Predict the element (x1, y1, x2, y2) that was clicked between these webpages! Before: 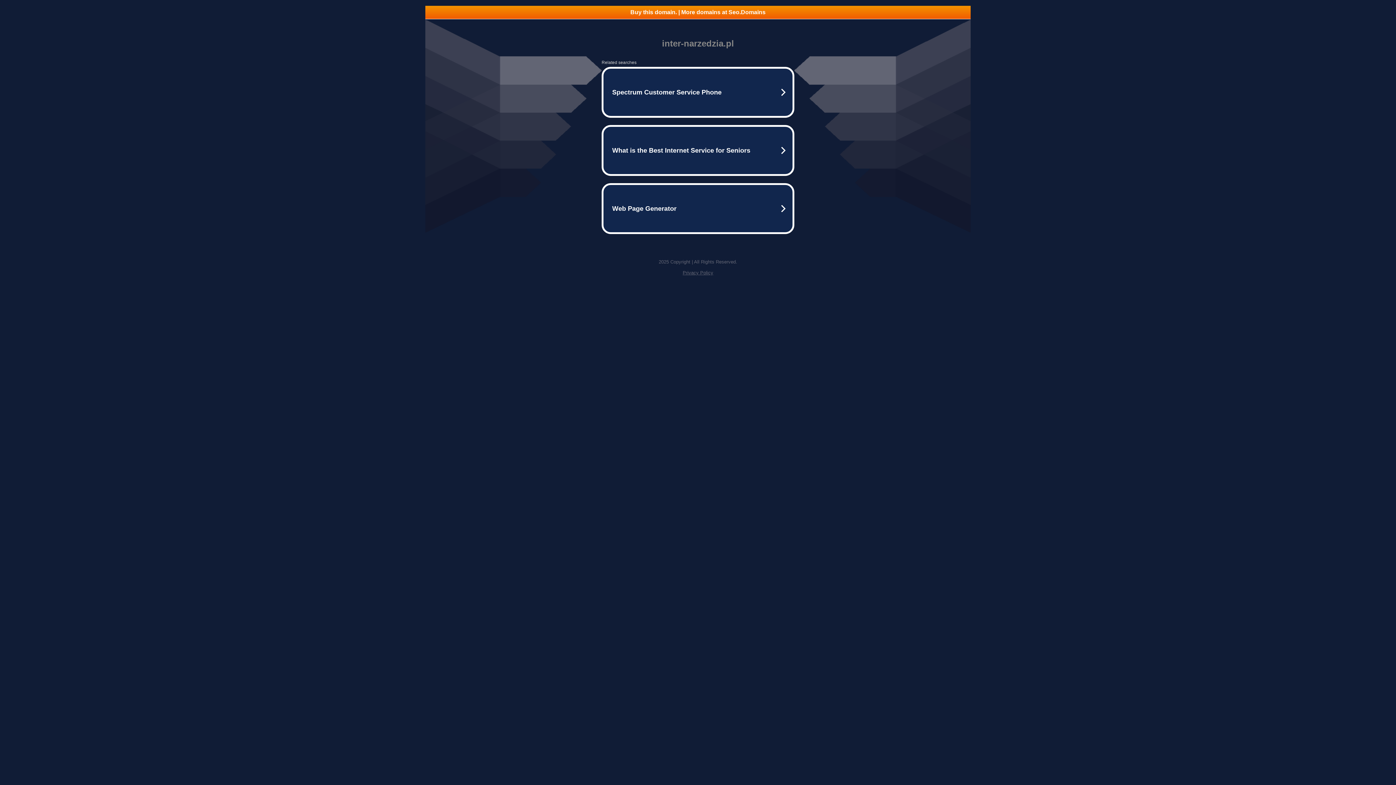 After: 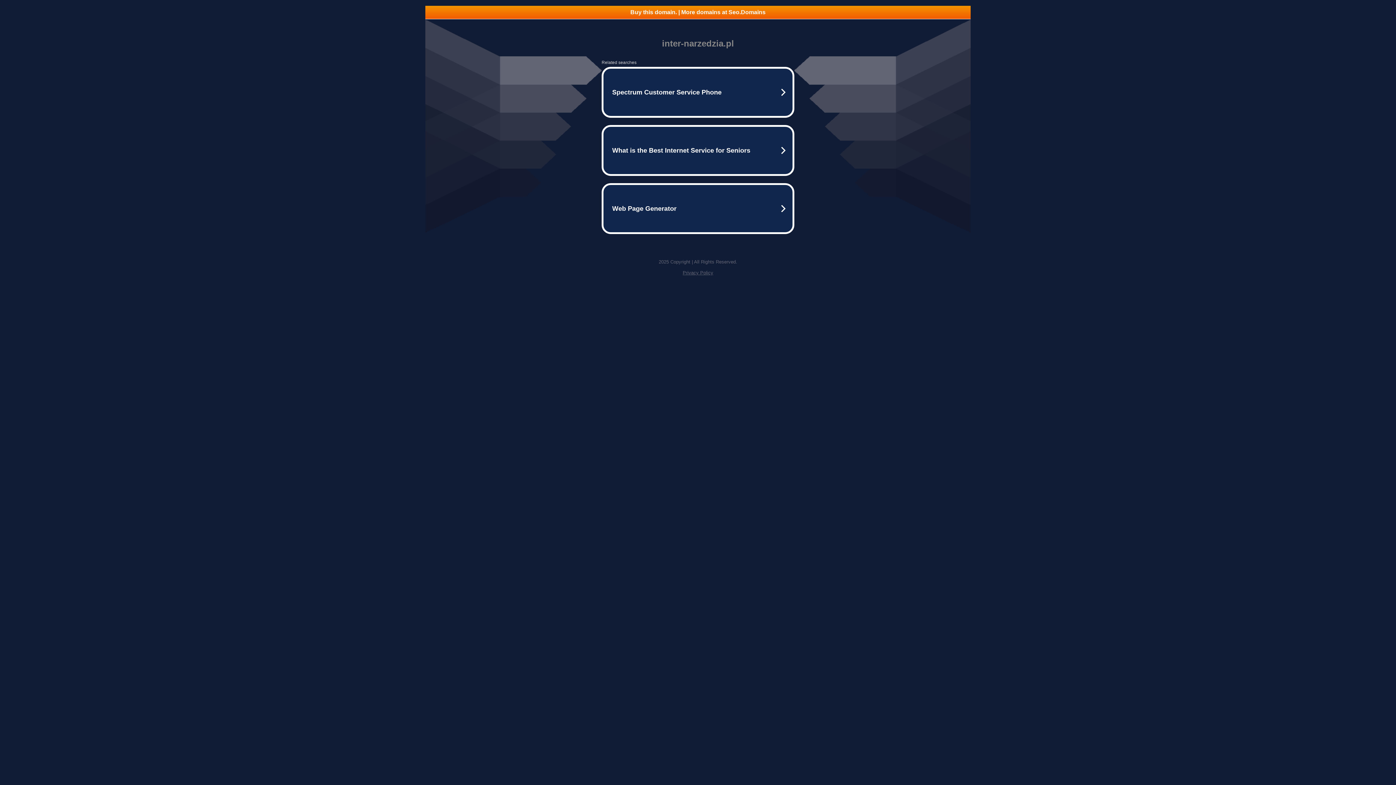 Action: bbox: (425, 5, 970, 18) label: Buy this domain. | More domains at Seo.Domains